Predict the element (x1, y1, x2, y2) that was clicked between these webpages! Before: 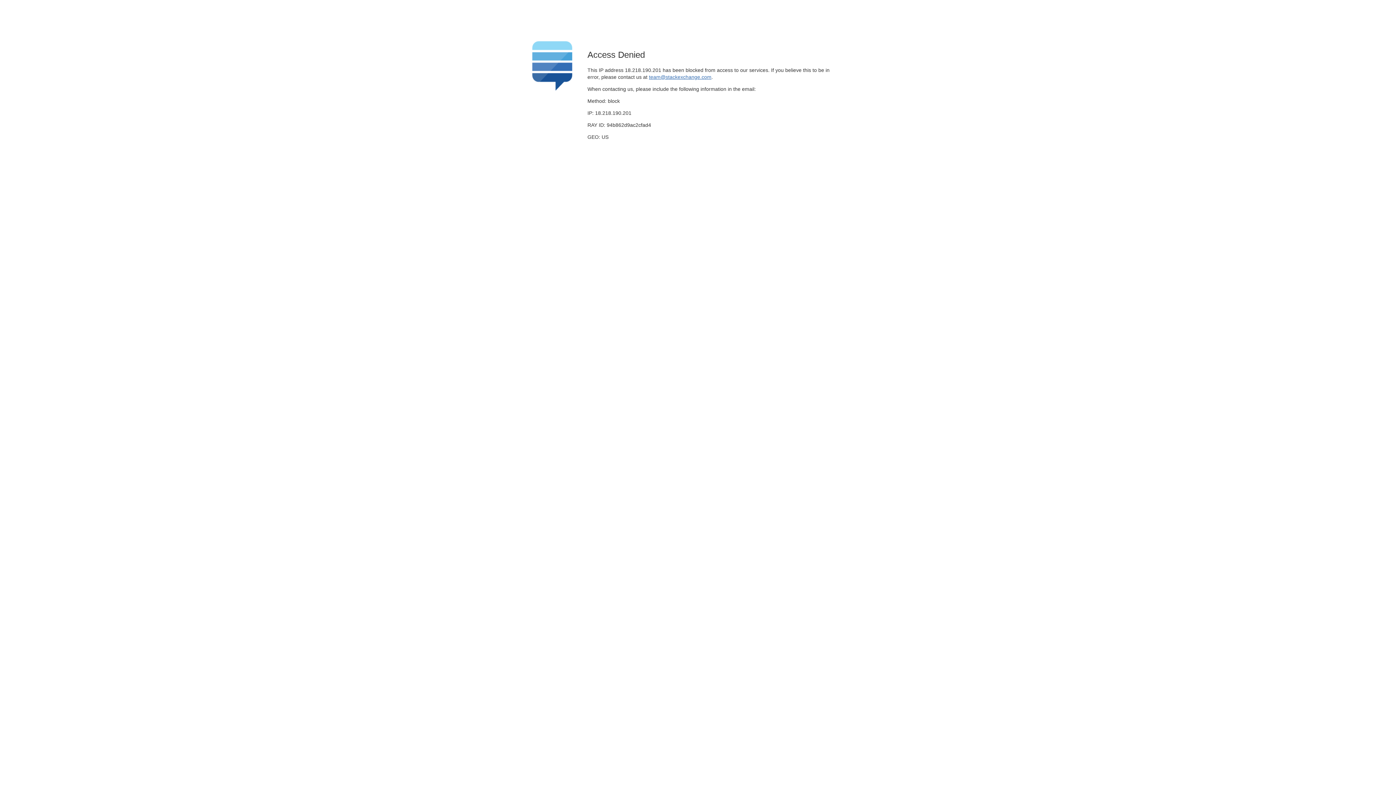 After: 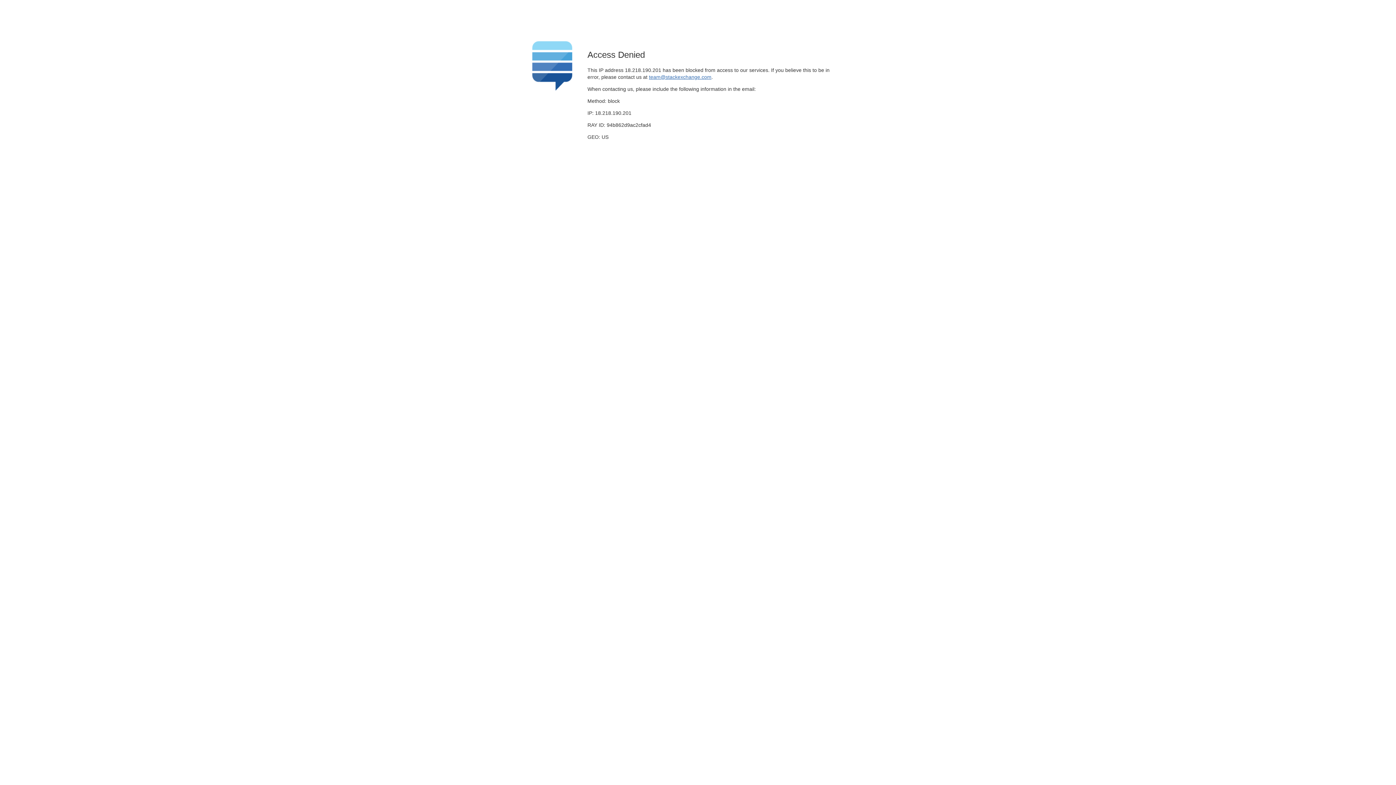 Action: label: team@stackexchange.com bbox: (649, 74, 711, 79)